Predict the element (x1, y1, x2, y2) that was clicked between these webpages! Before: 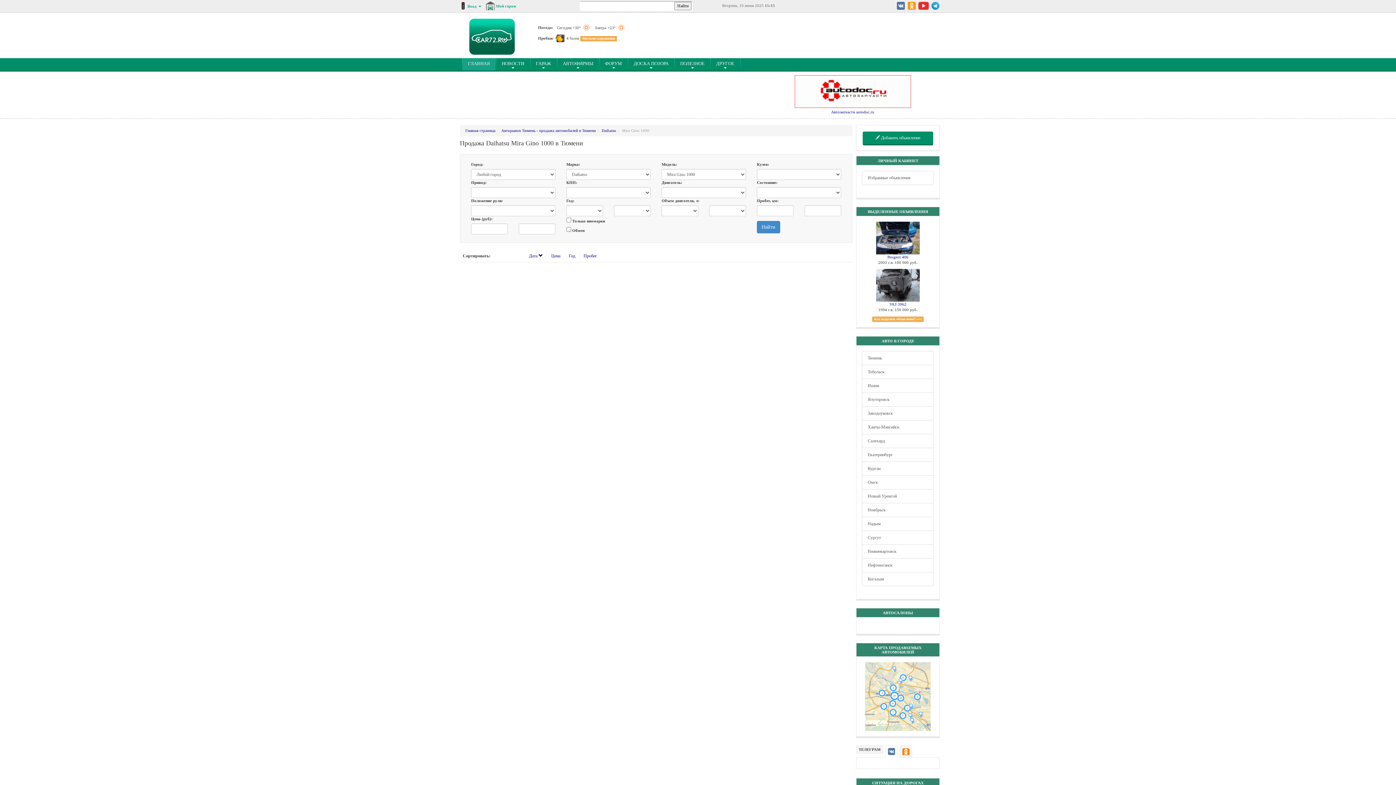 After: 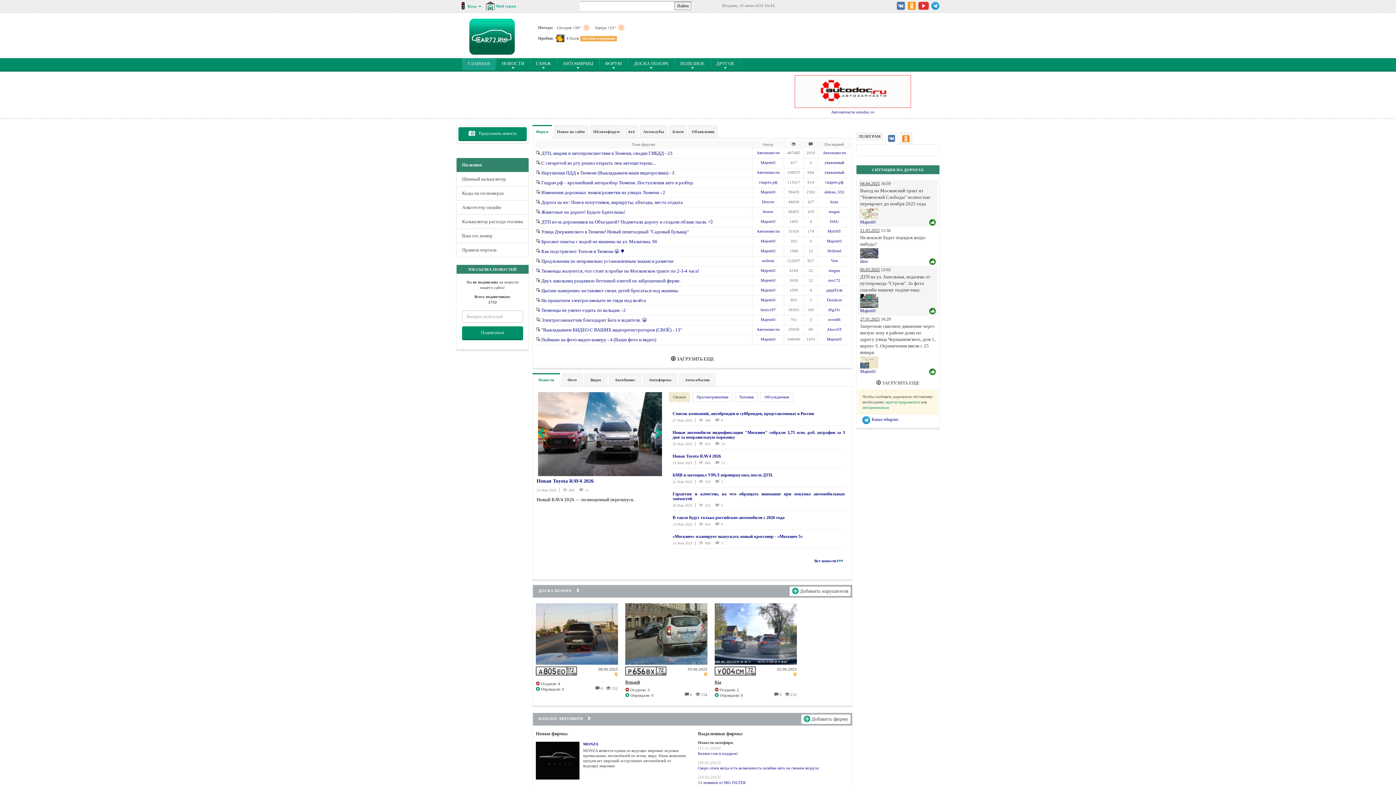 Action: label: ГЛАВНАЯ
(CURRENT) bbox: (462, 58, 496, 70)